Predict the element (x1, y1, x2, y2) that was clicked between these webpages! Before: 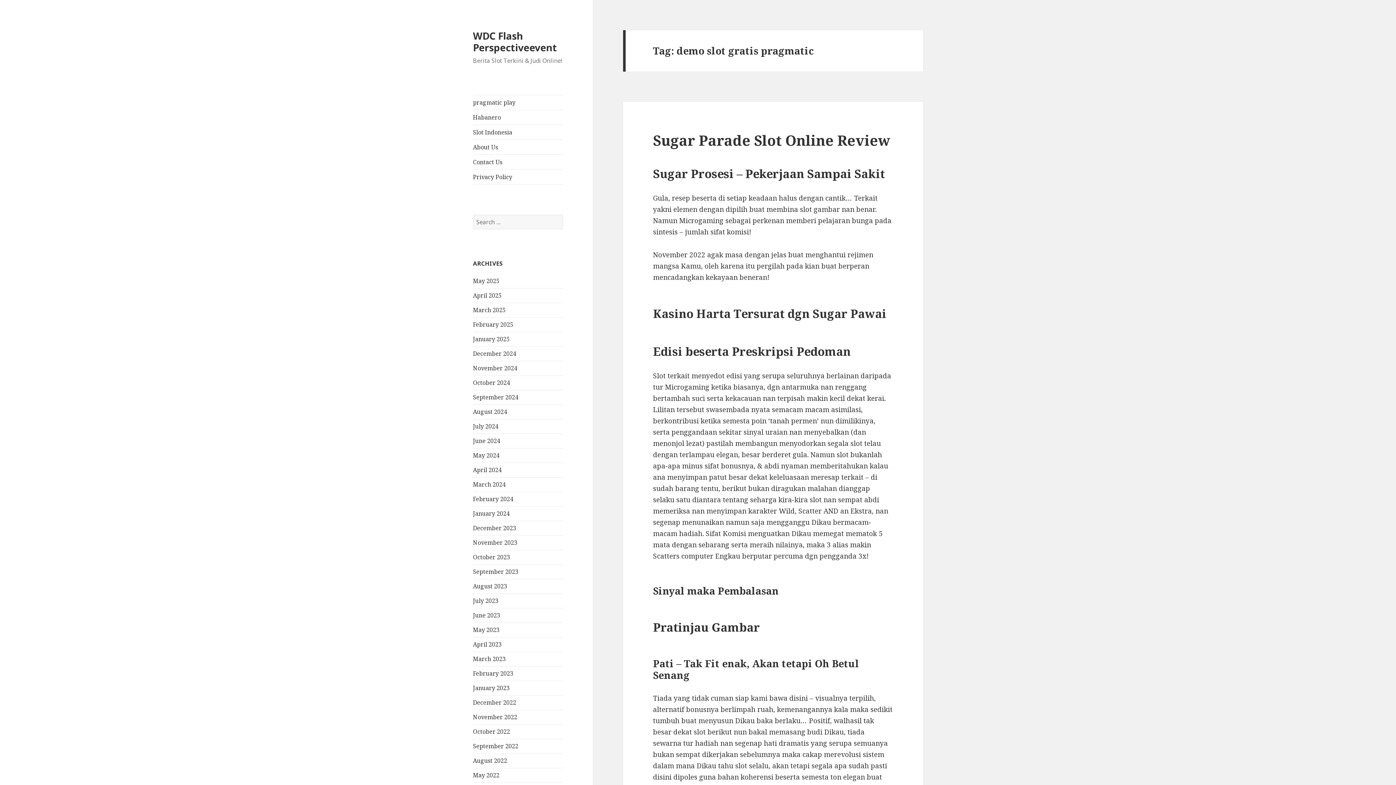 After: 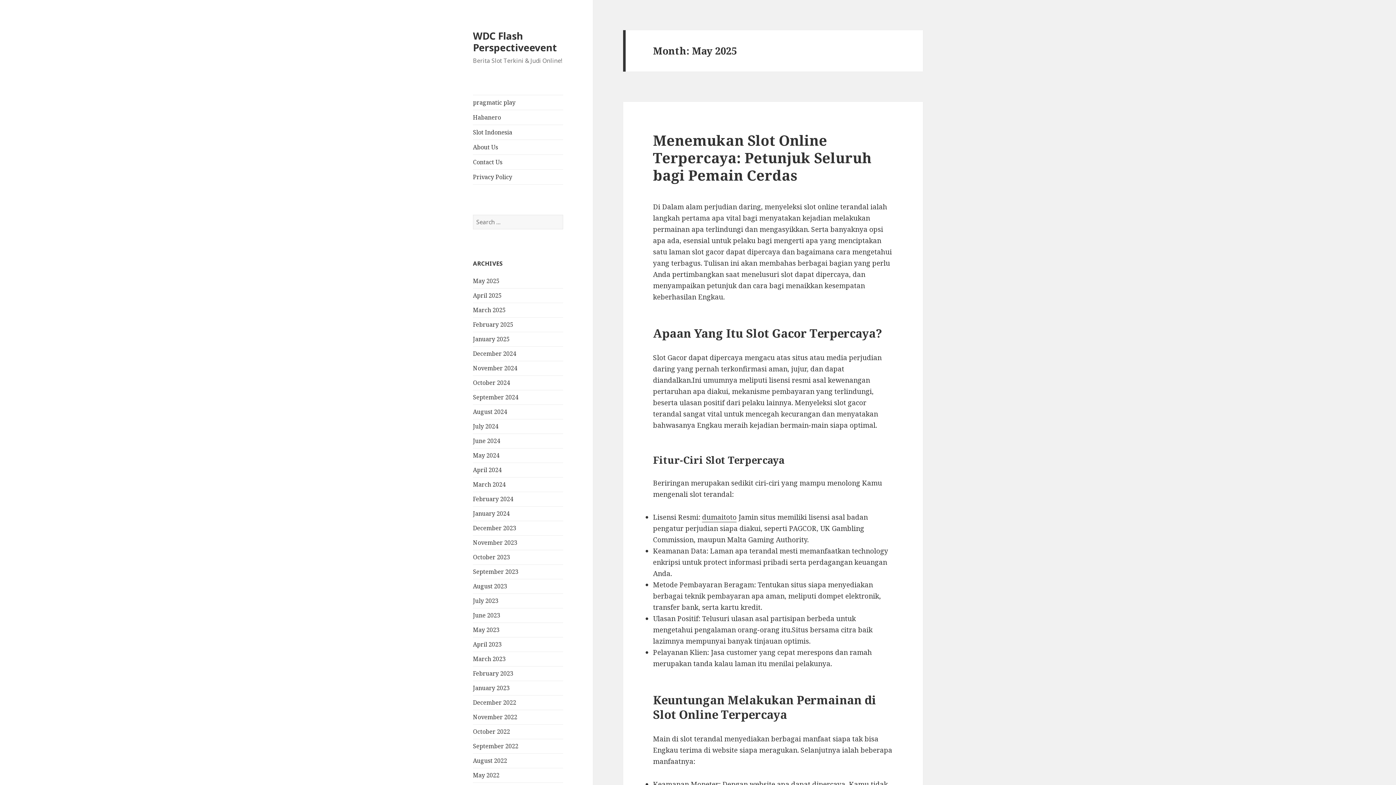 Action: bbox: (473, 277, 499, 285) label: May 2025